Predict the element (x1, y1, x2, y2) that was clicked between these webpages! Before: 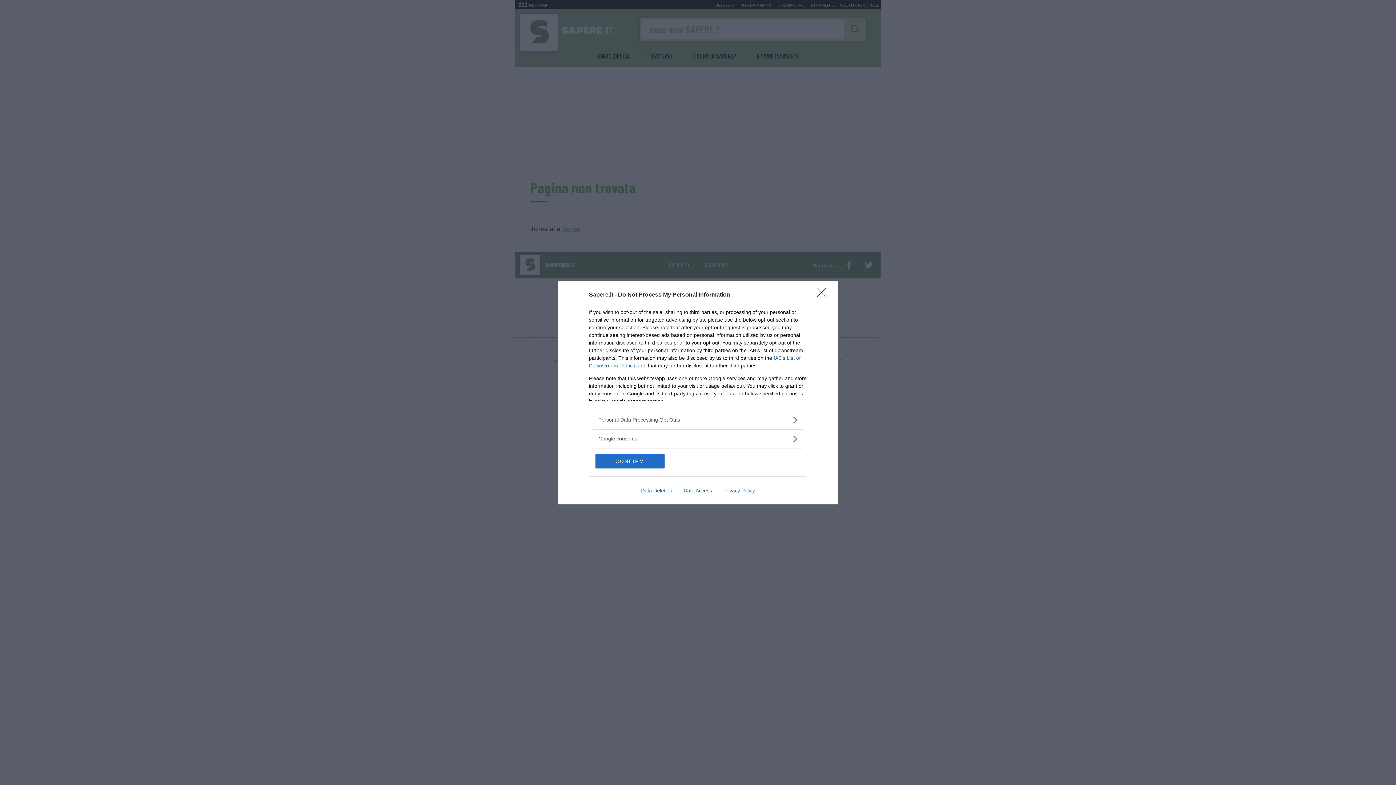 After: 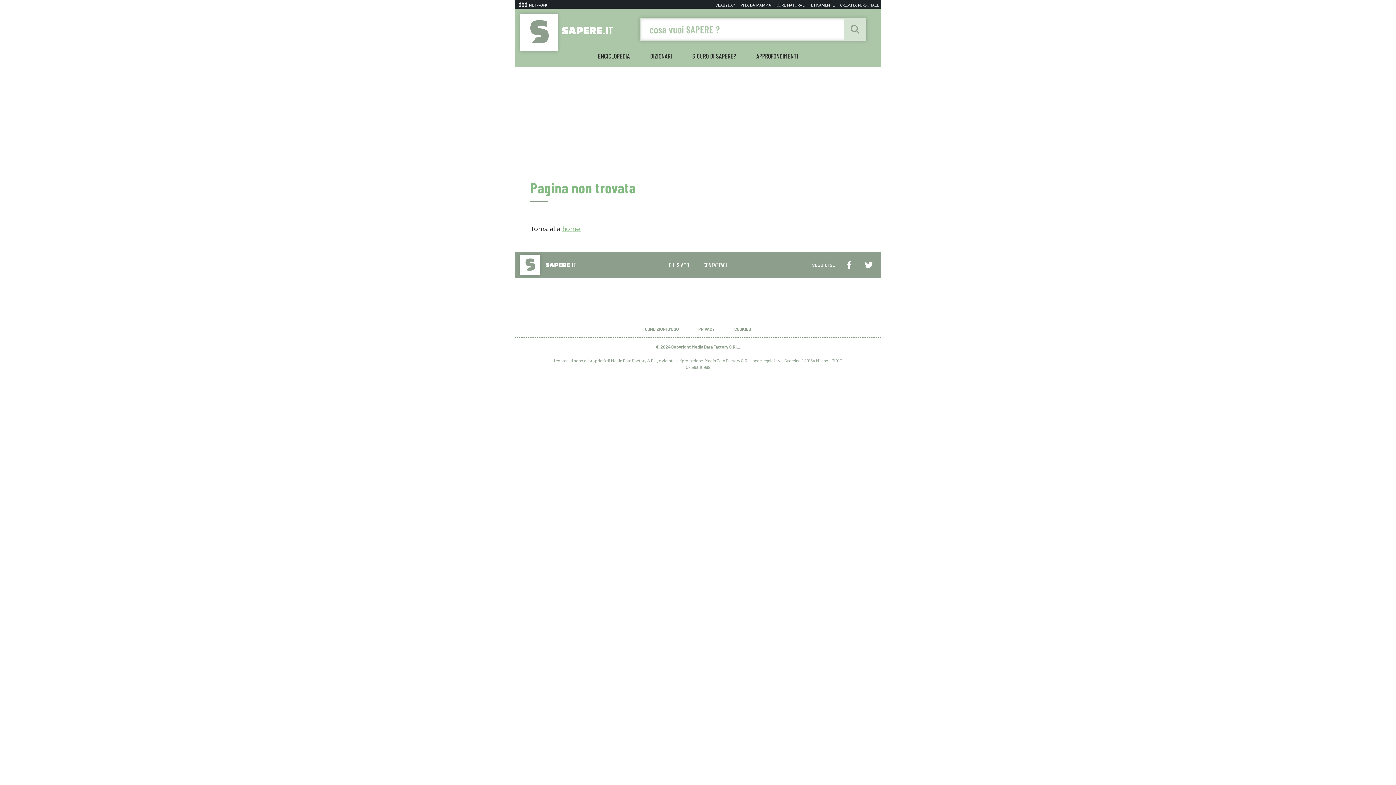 Action: bbox: (817, 288, 830, 302) label: Close